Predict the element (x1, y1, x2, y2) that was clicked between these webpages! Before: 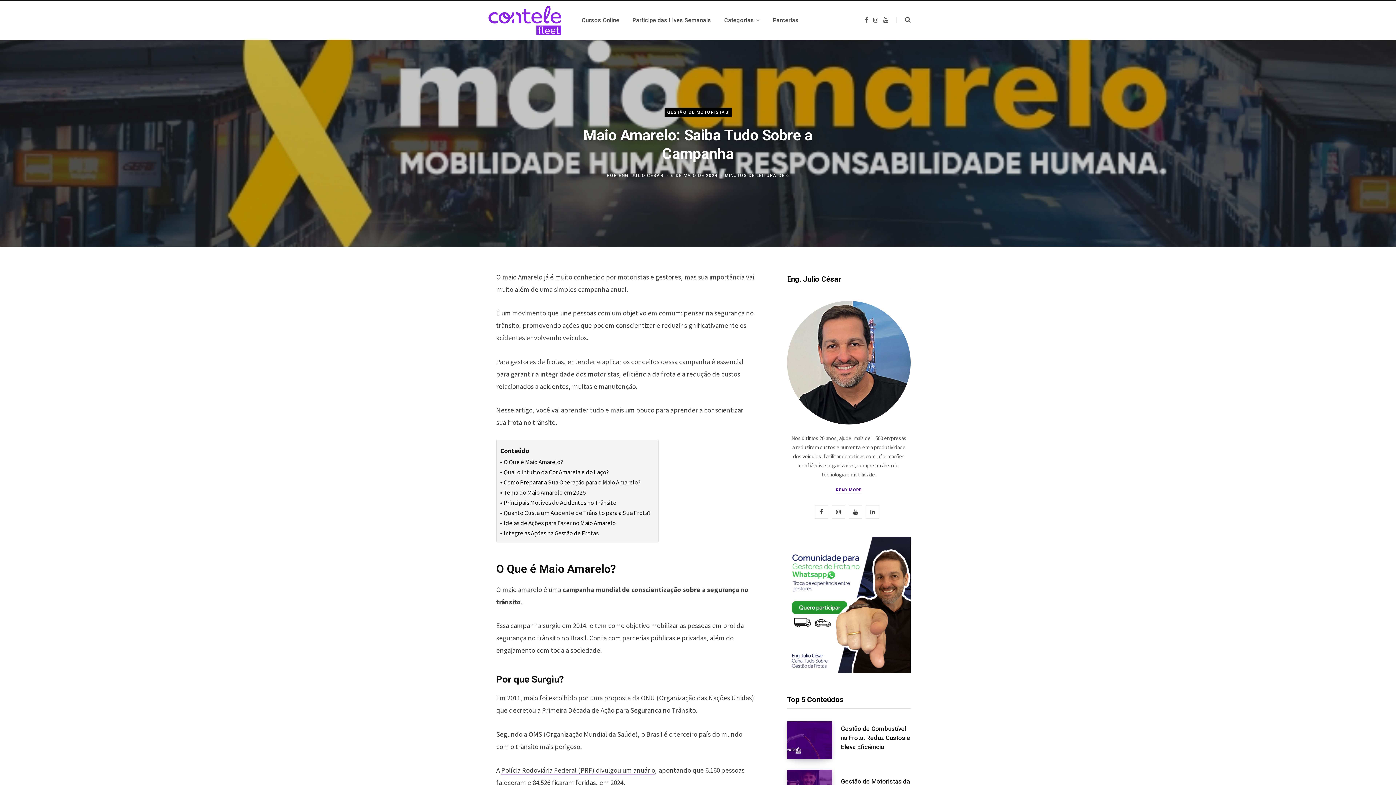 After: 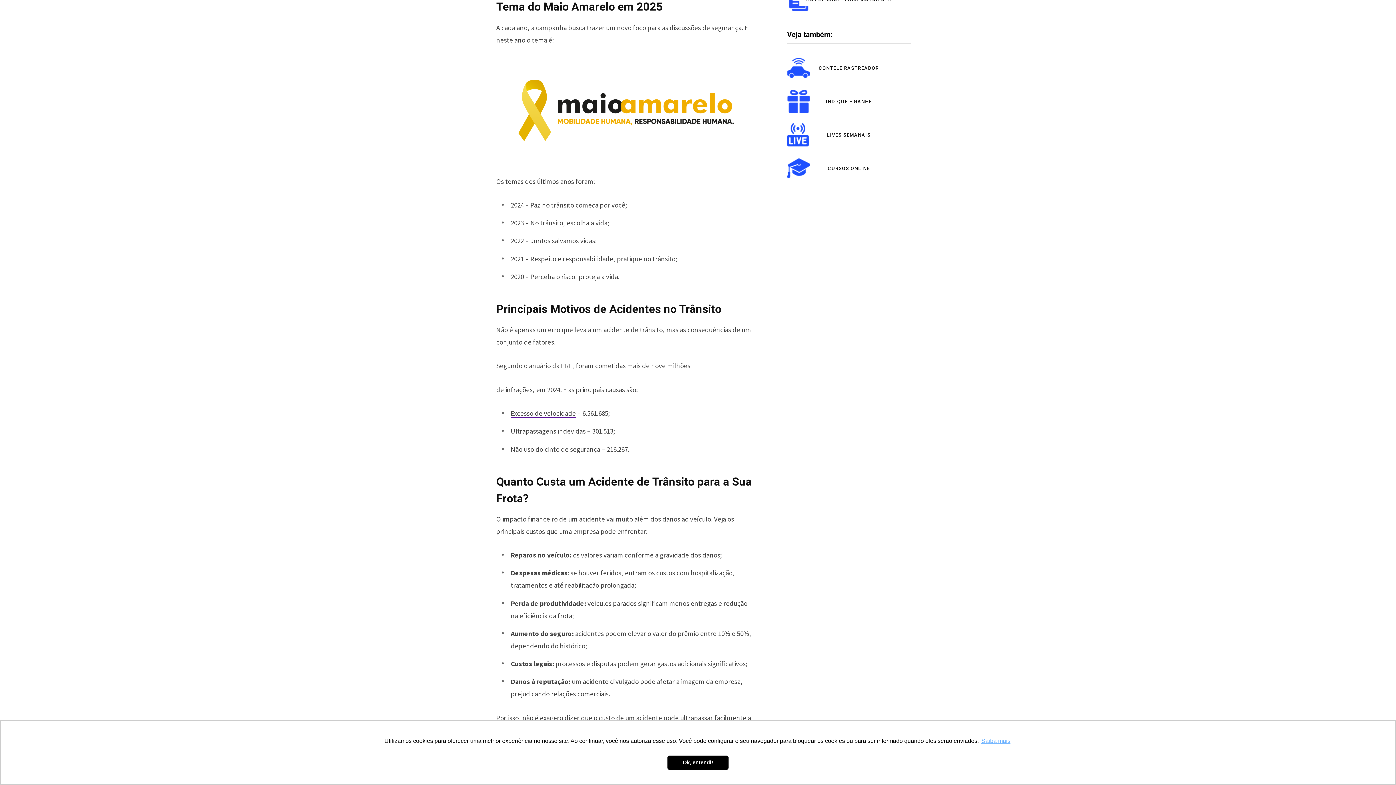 Action: bbox: (500, 488, 586, 497) label: Tema do Maio Amarelo em 2025